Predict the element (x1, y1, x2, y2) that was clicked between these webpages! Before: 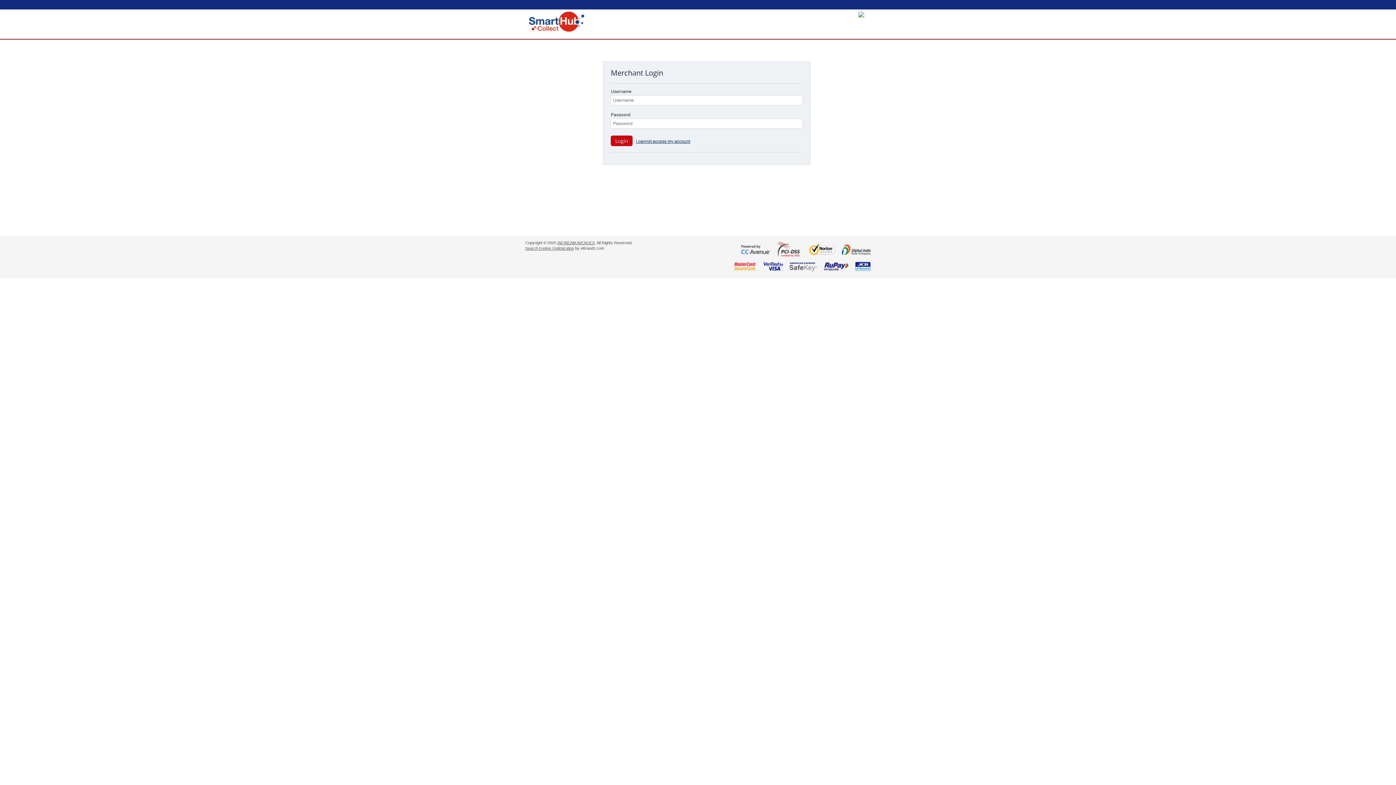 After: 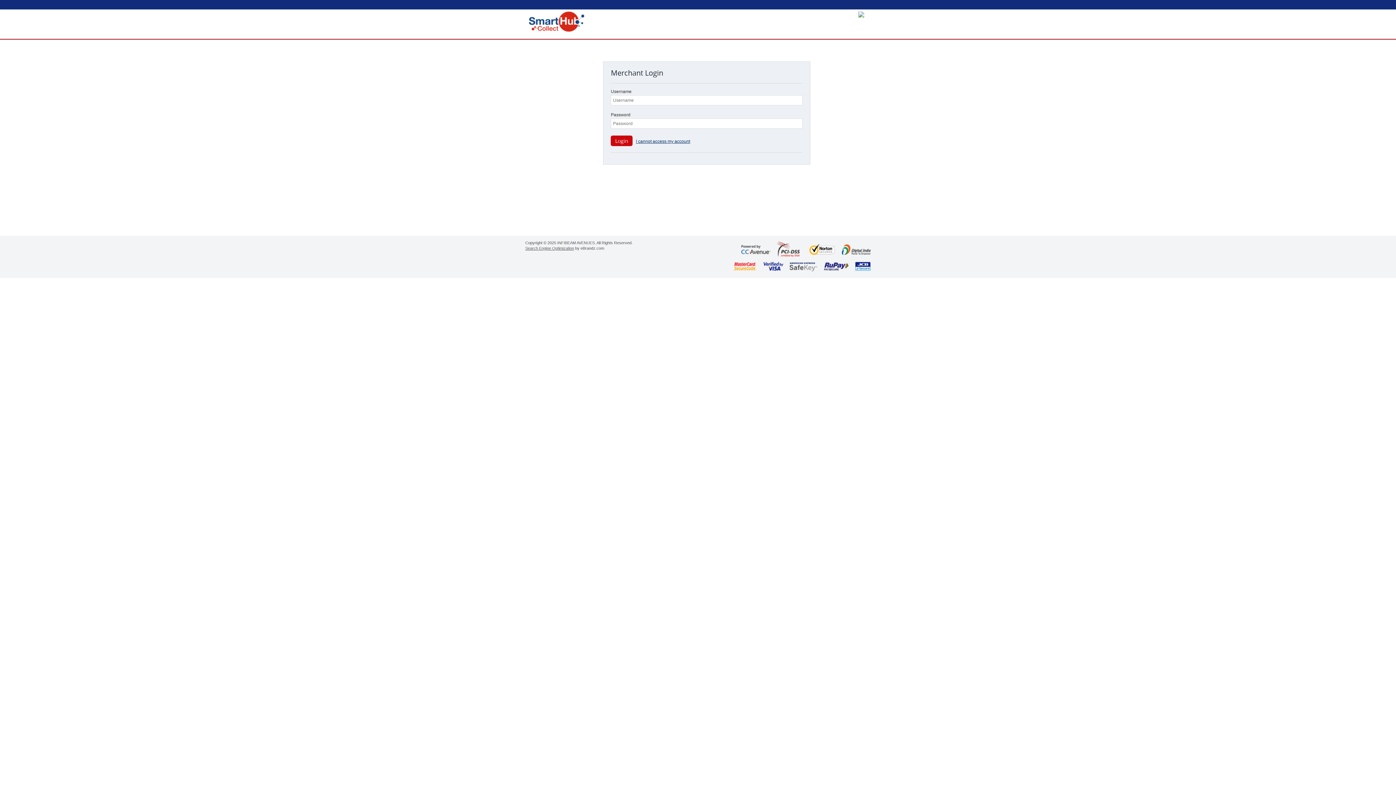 Action: bbox: (557, 240, 594, 245) label: INFIBEAM AVENUES